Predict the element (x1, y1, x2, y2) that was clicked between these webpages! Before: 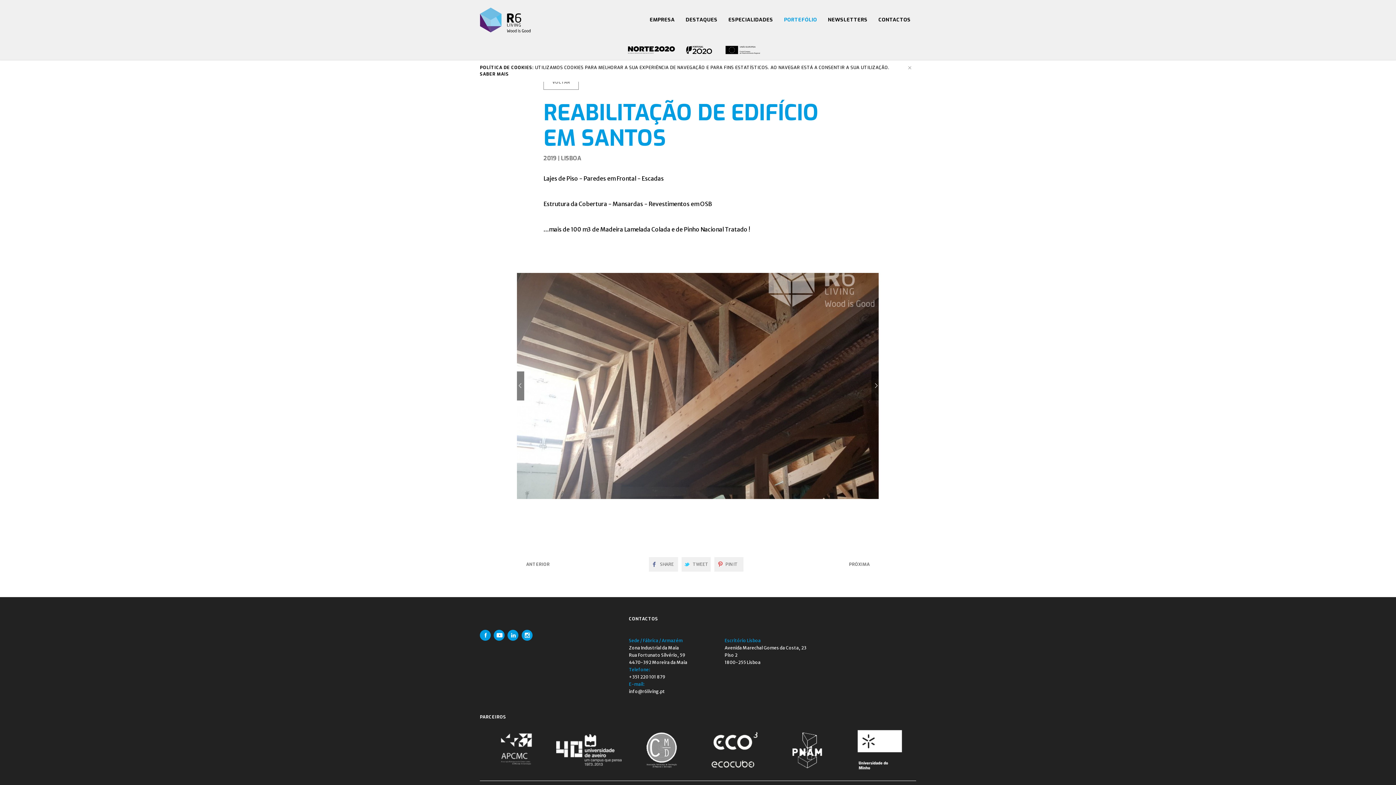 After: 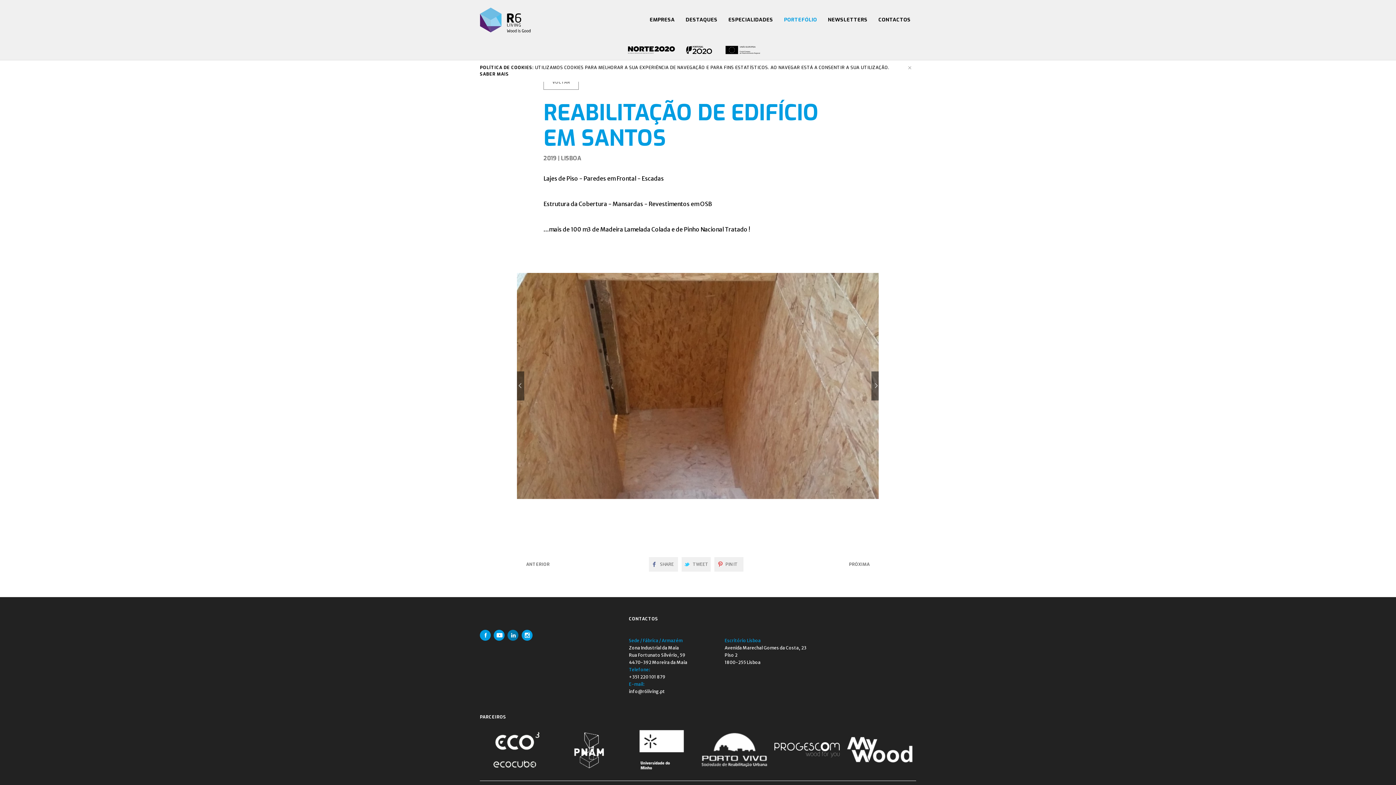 Action: bbox: (507, 630, 518, 643)